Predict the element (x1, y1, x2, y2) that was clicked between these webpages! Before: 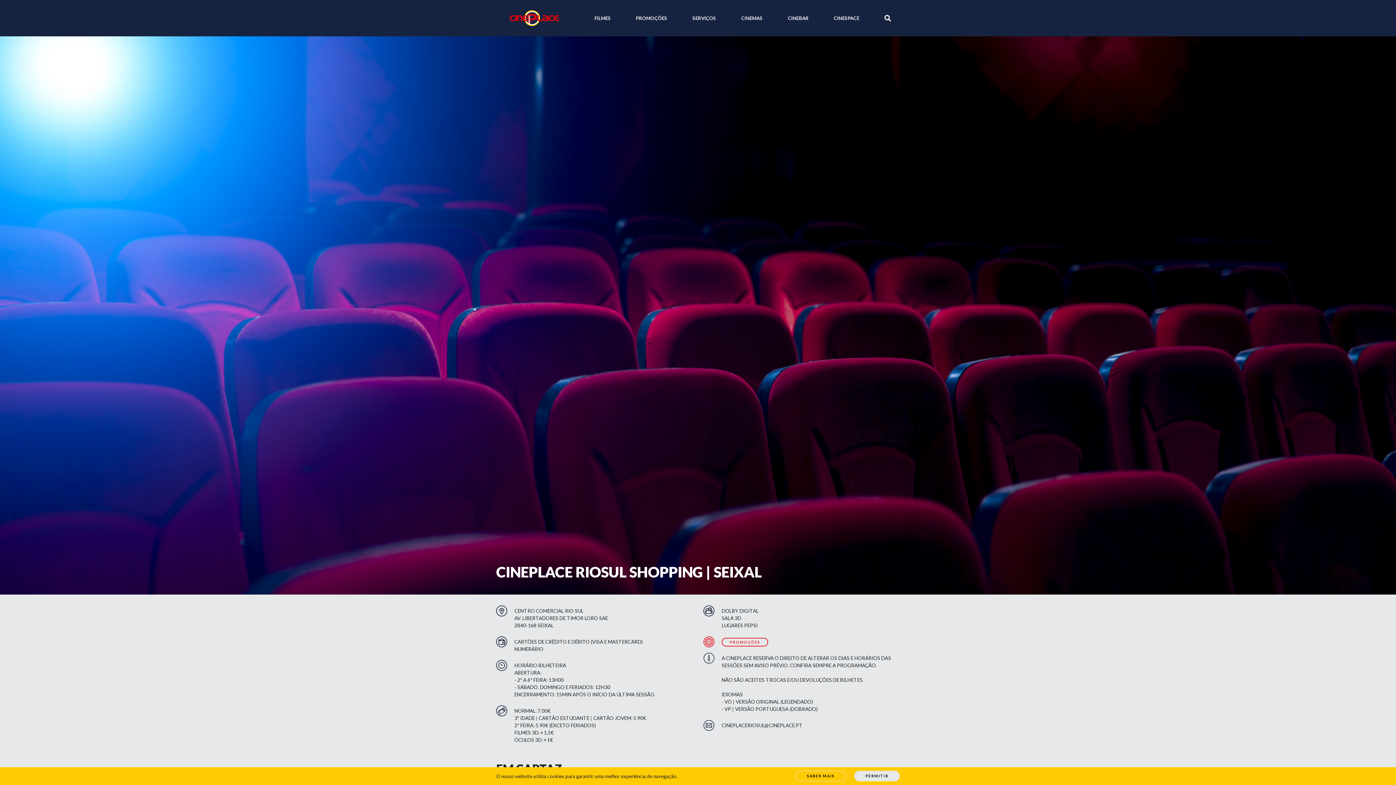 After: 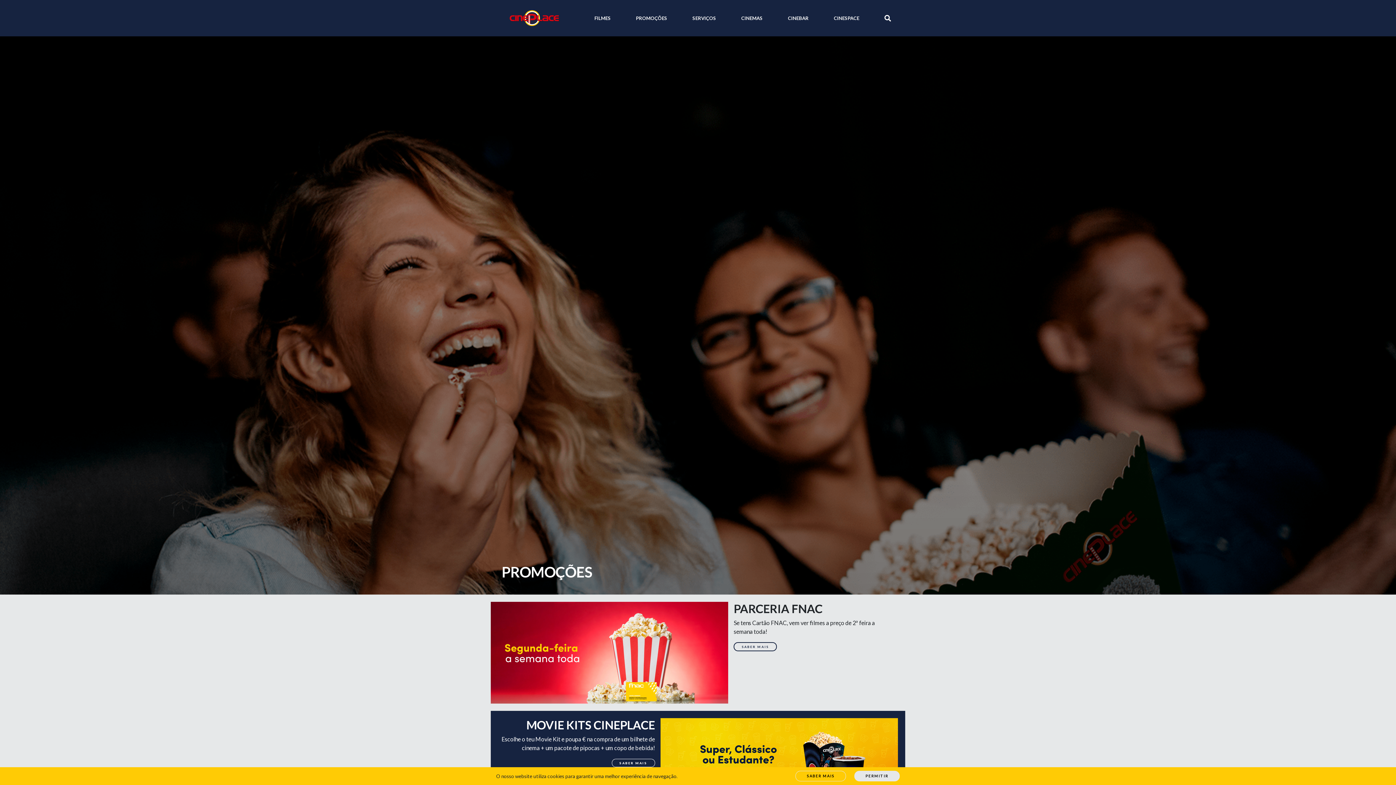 Action: label: PROMOÇÕES bbox: (721, 638, 768, 646)